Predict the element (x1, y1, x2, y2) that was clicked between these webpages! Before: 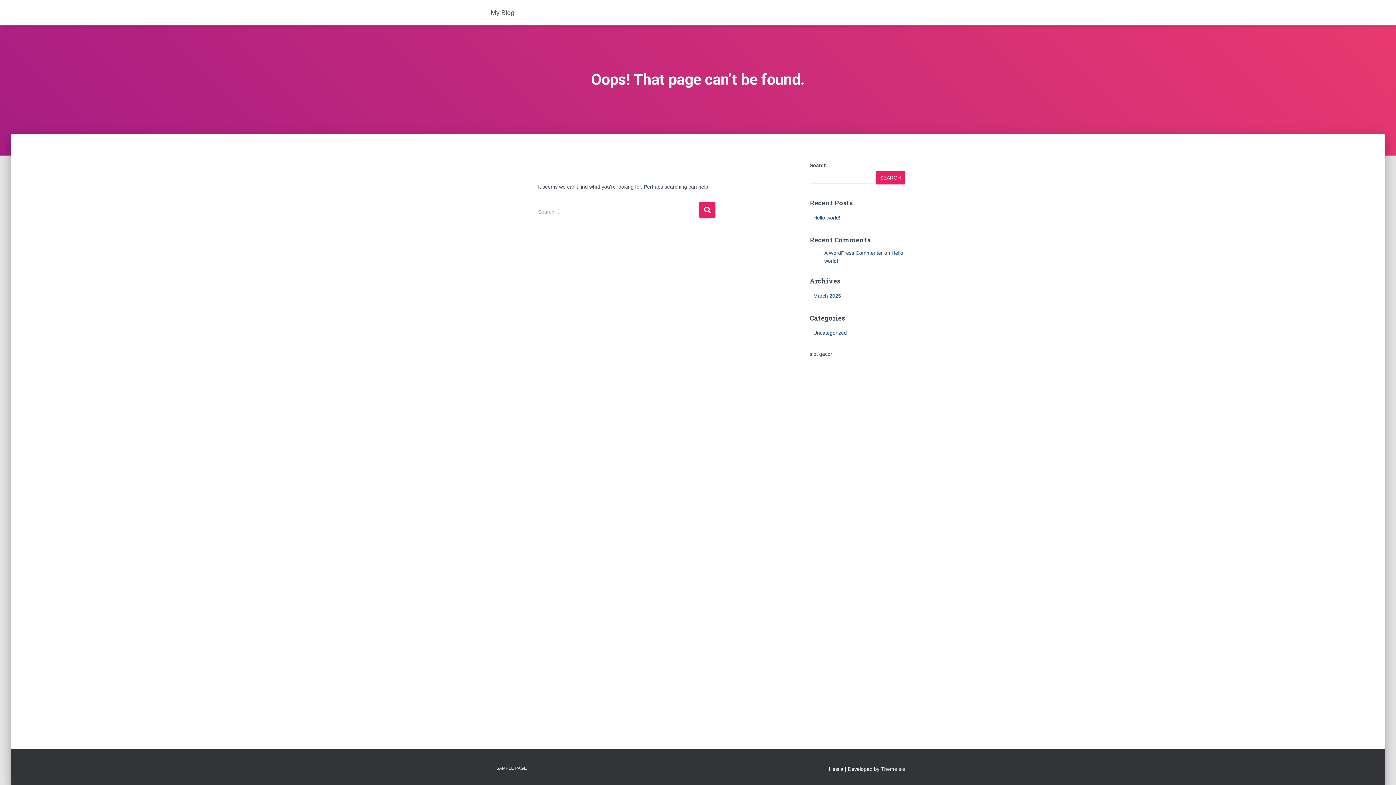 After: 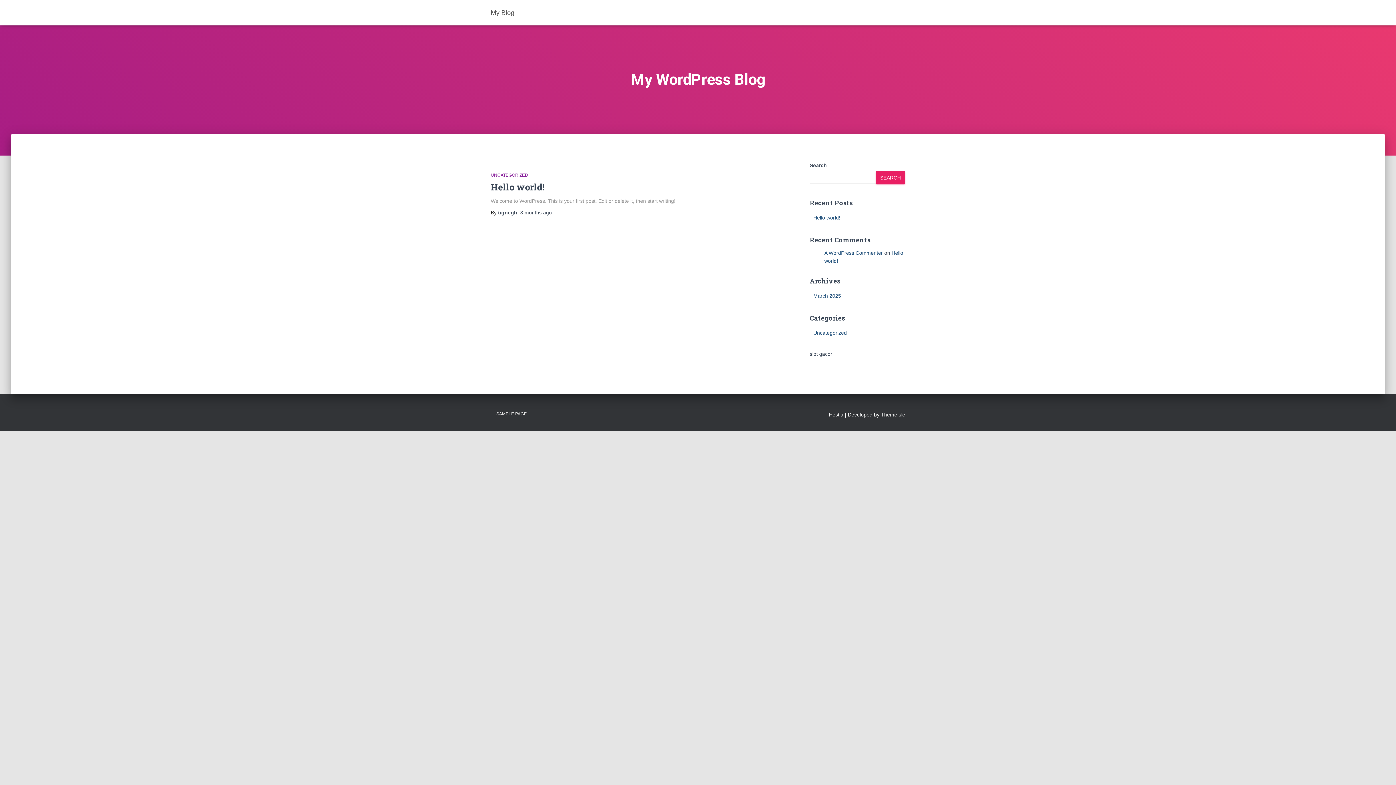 Action: label: My Blog bbox: (485, 3, 520, 21)